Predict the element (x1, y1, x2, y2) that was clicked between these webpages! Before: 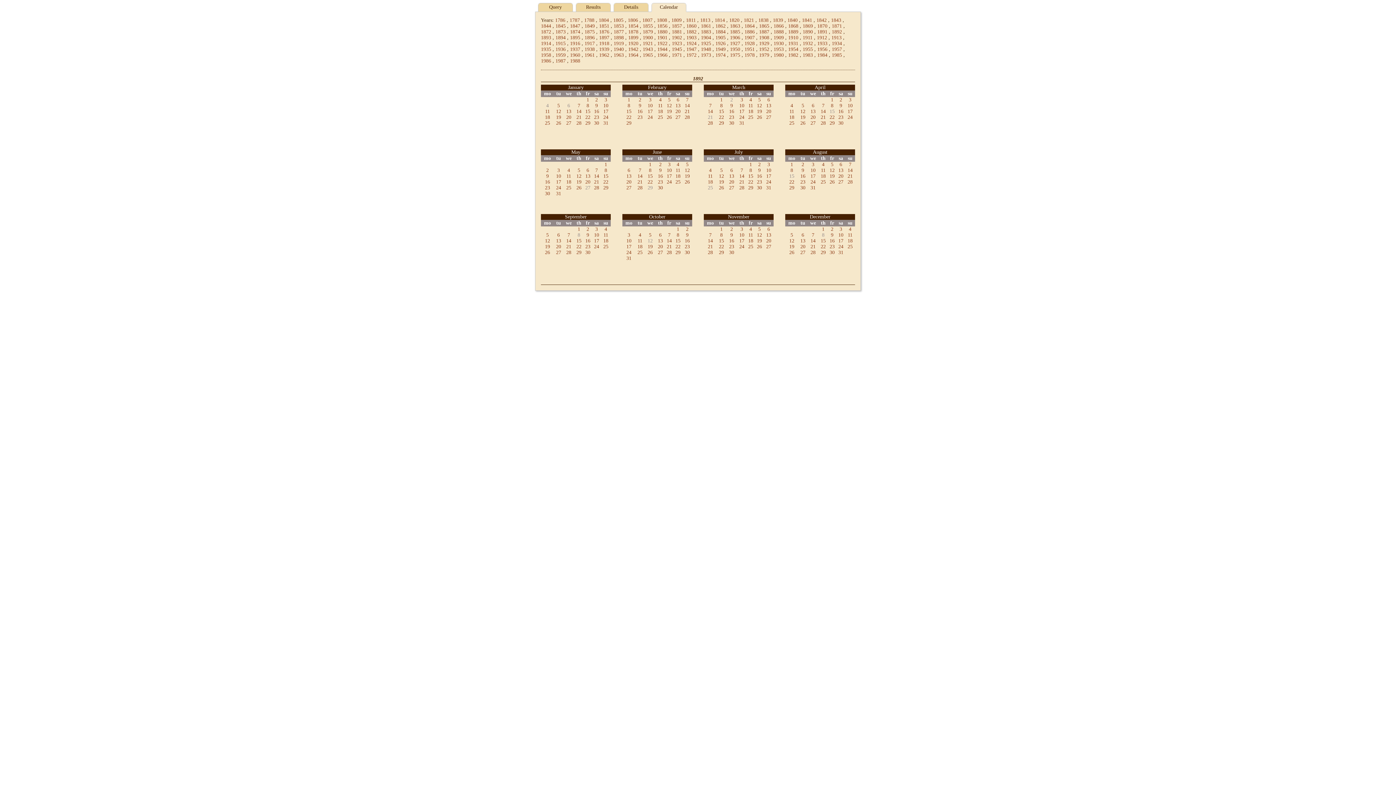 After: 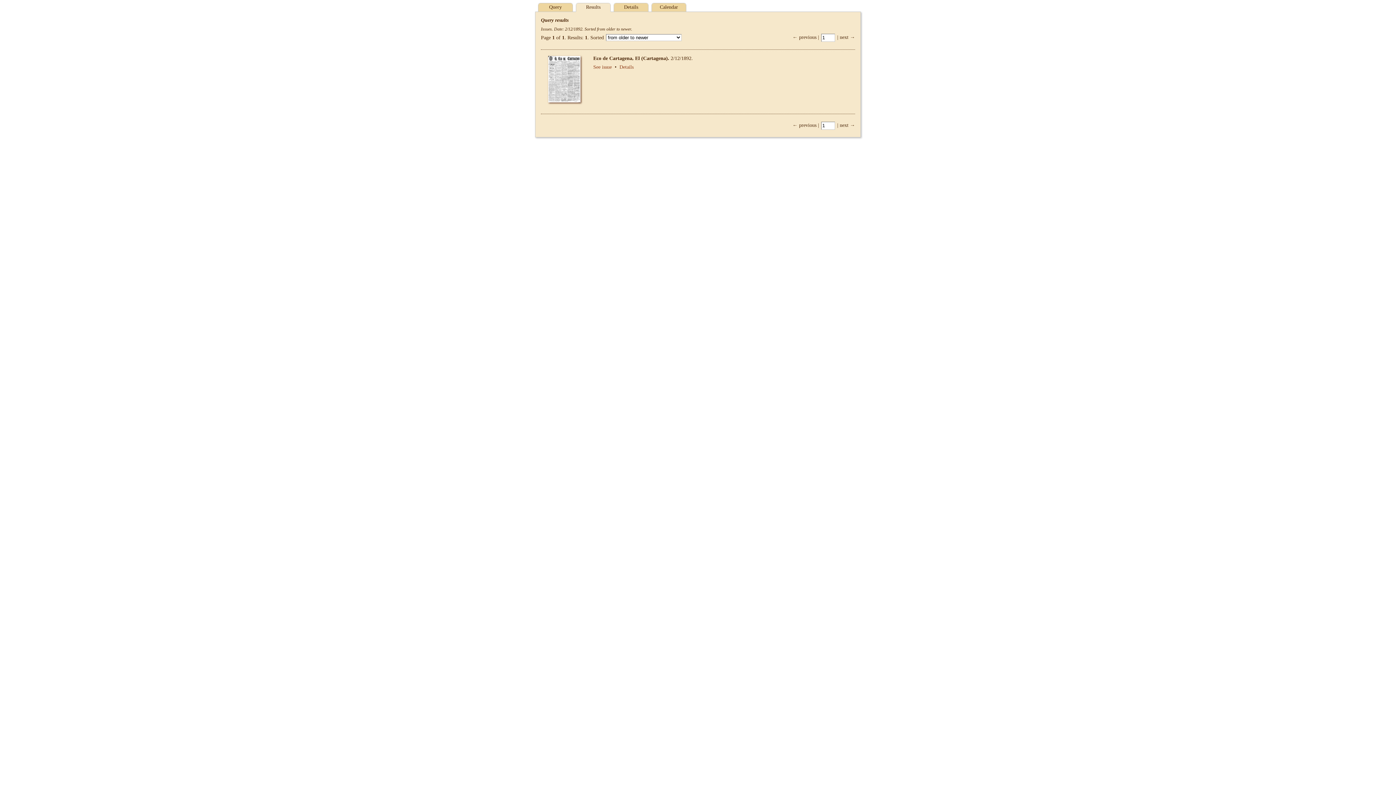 Action: bbox: (831, 226, 833, 232) label: 2